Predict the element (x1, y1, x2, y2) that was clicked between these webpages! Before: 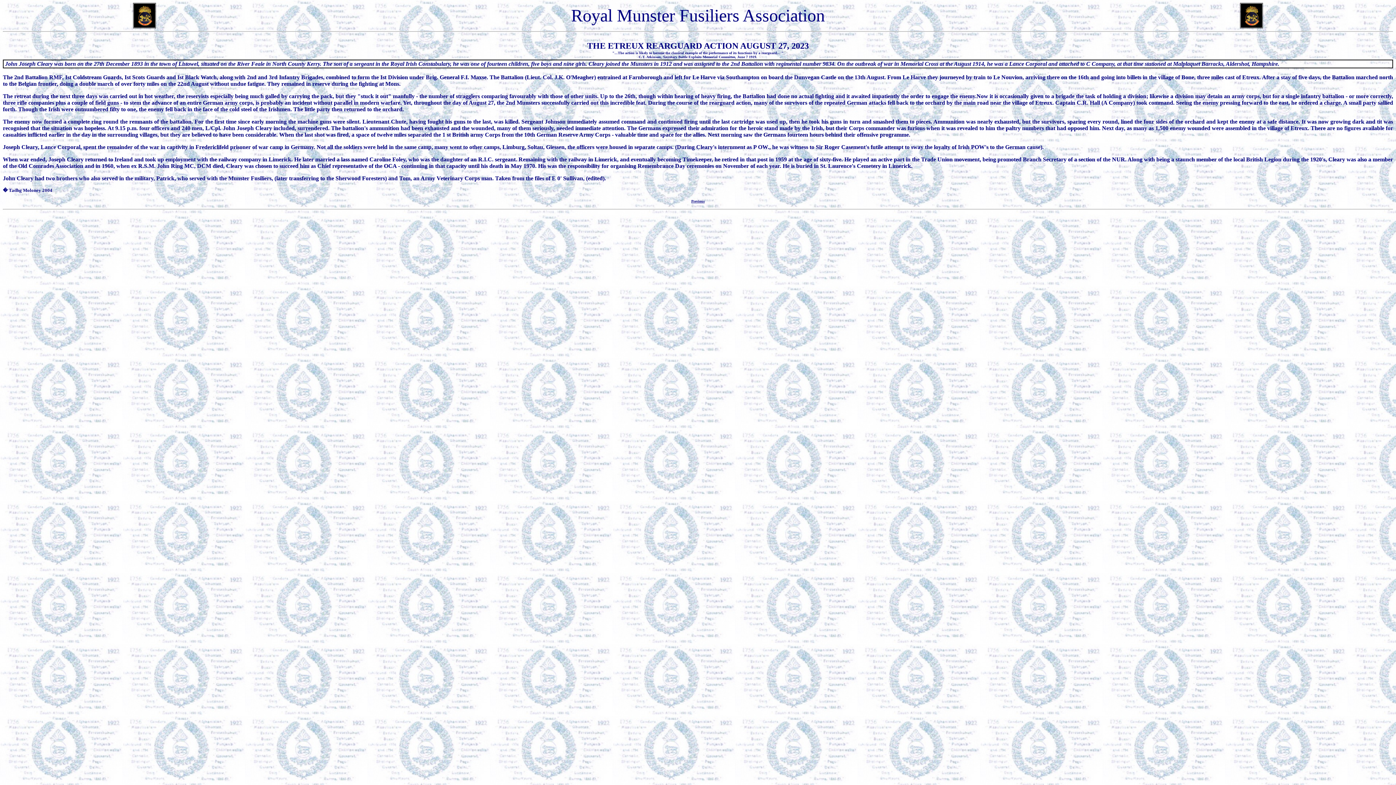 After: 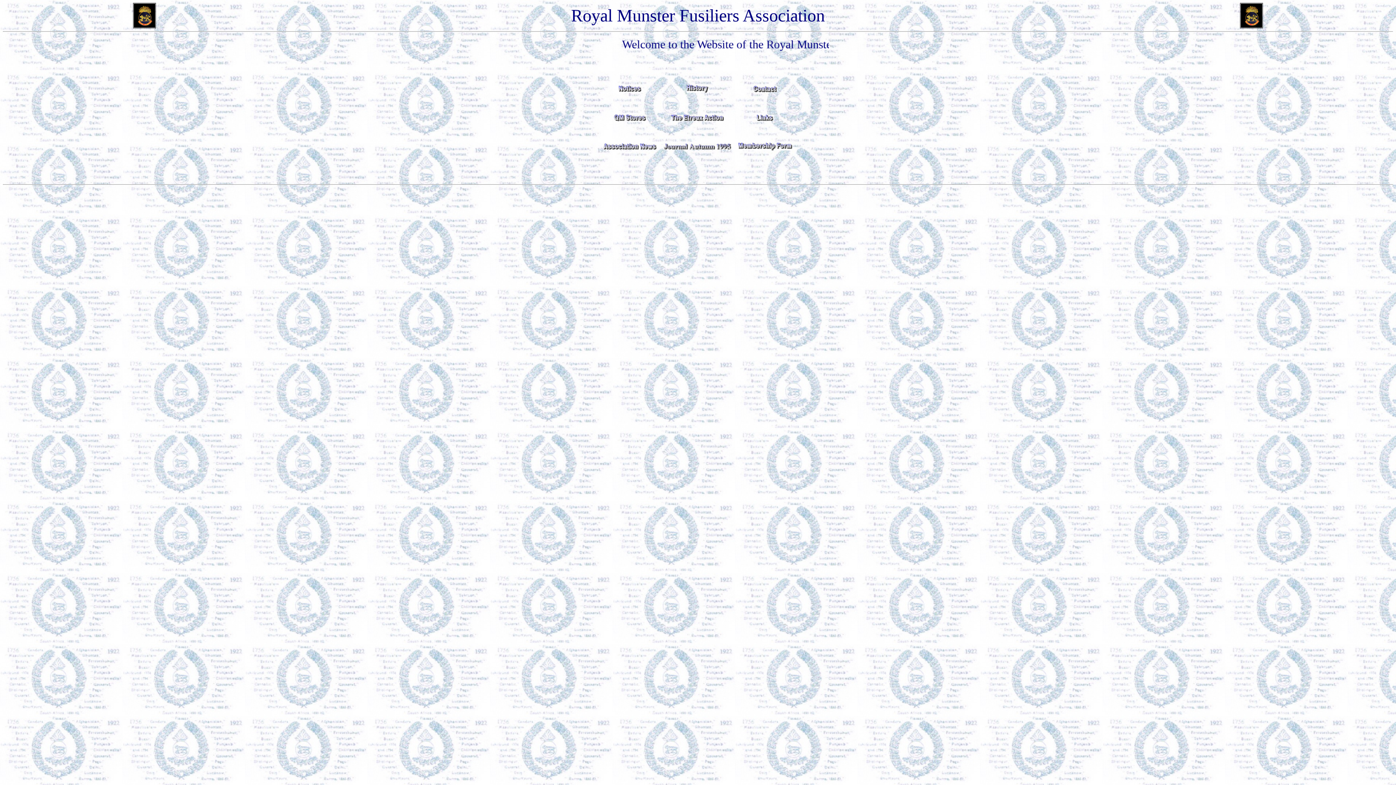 Action: label: Previous bbox: (691, 199, 704, 203)